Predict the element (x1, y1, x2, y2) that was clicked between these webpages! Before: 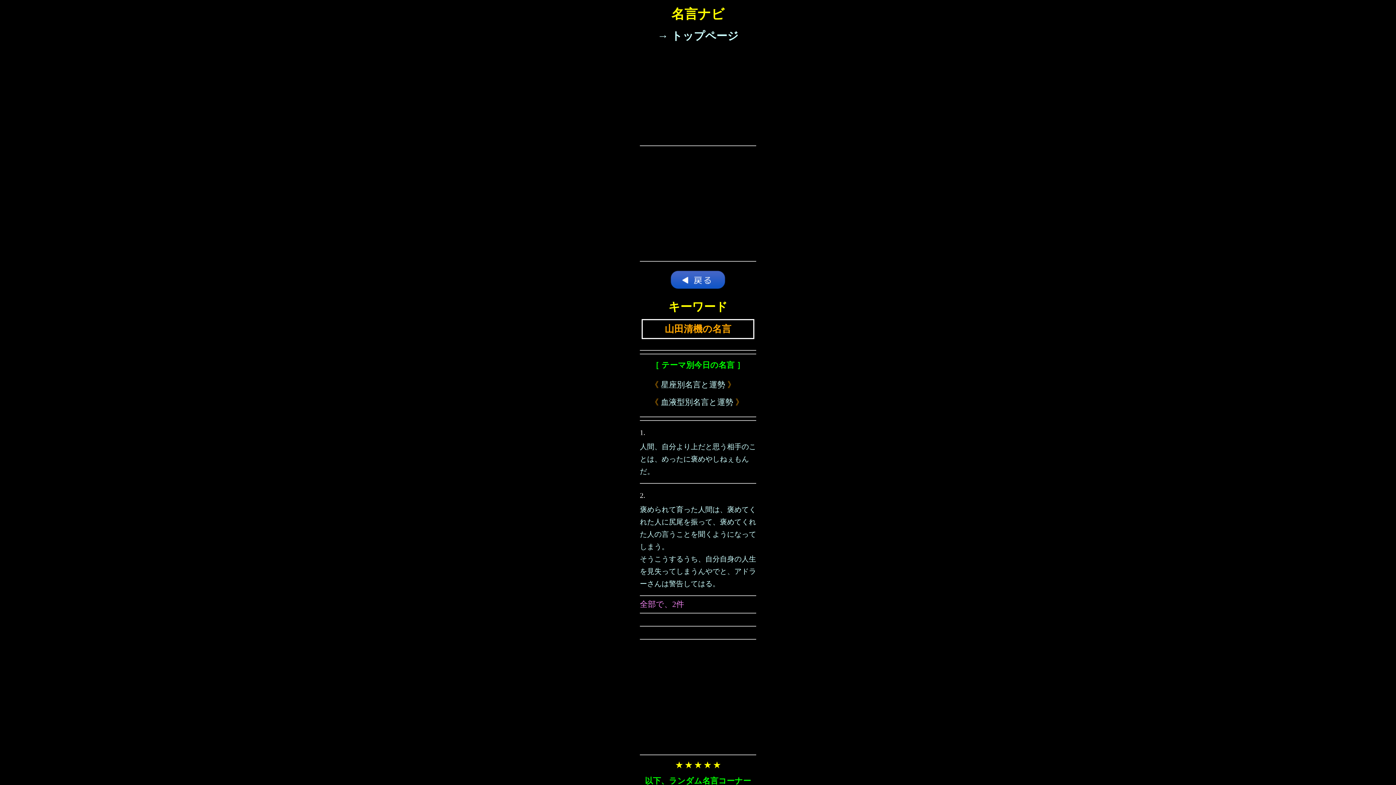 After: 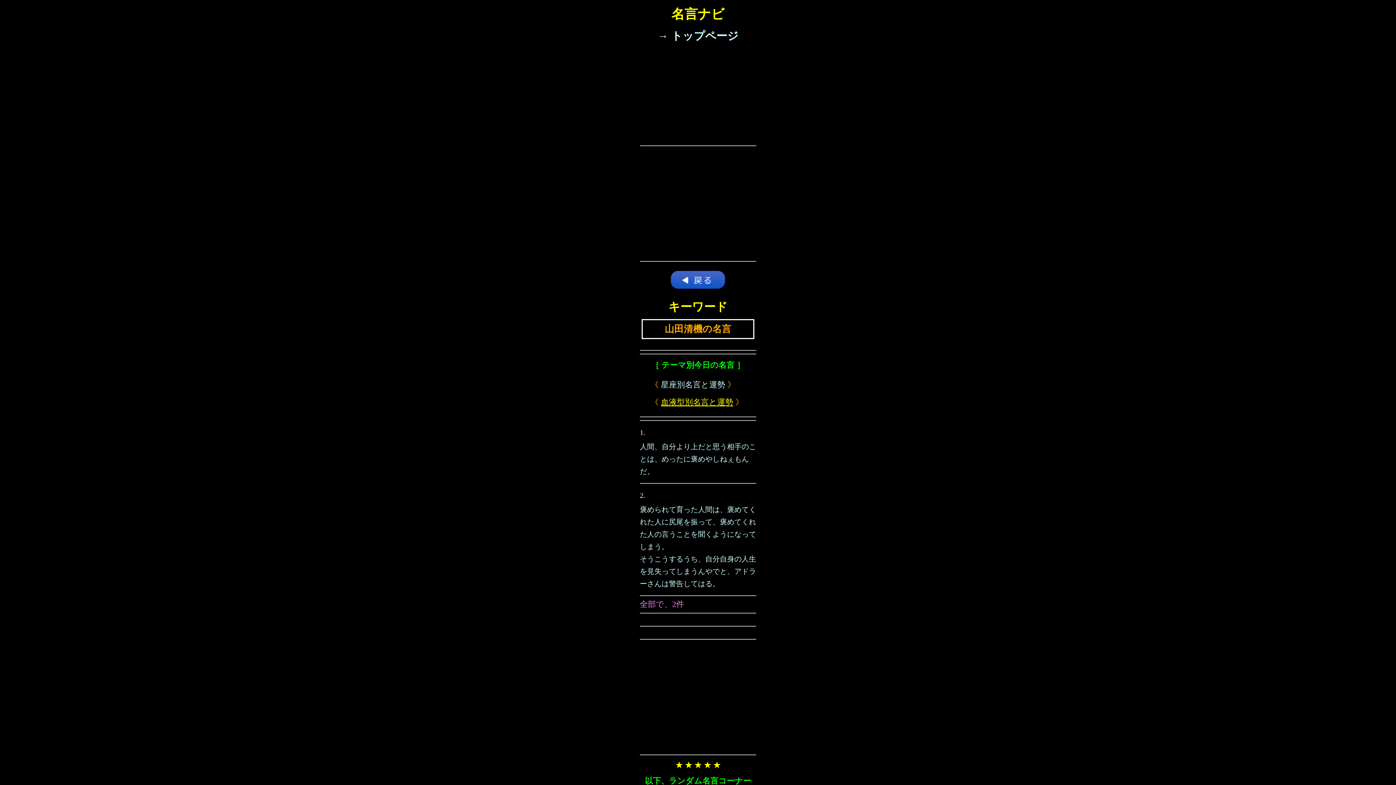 Action: bbox: (661, 397, 733, 406) label: 血液型別名言と運勢